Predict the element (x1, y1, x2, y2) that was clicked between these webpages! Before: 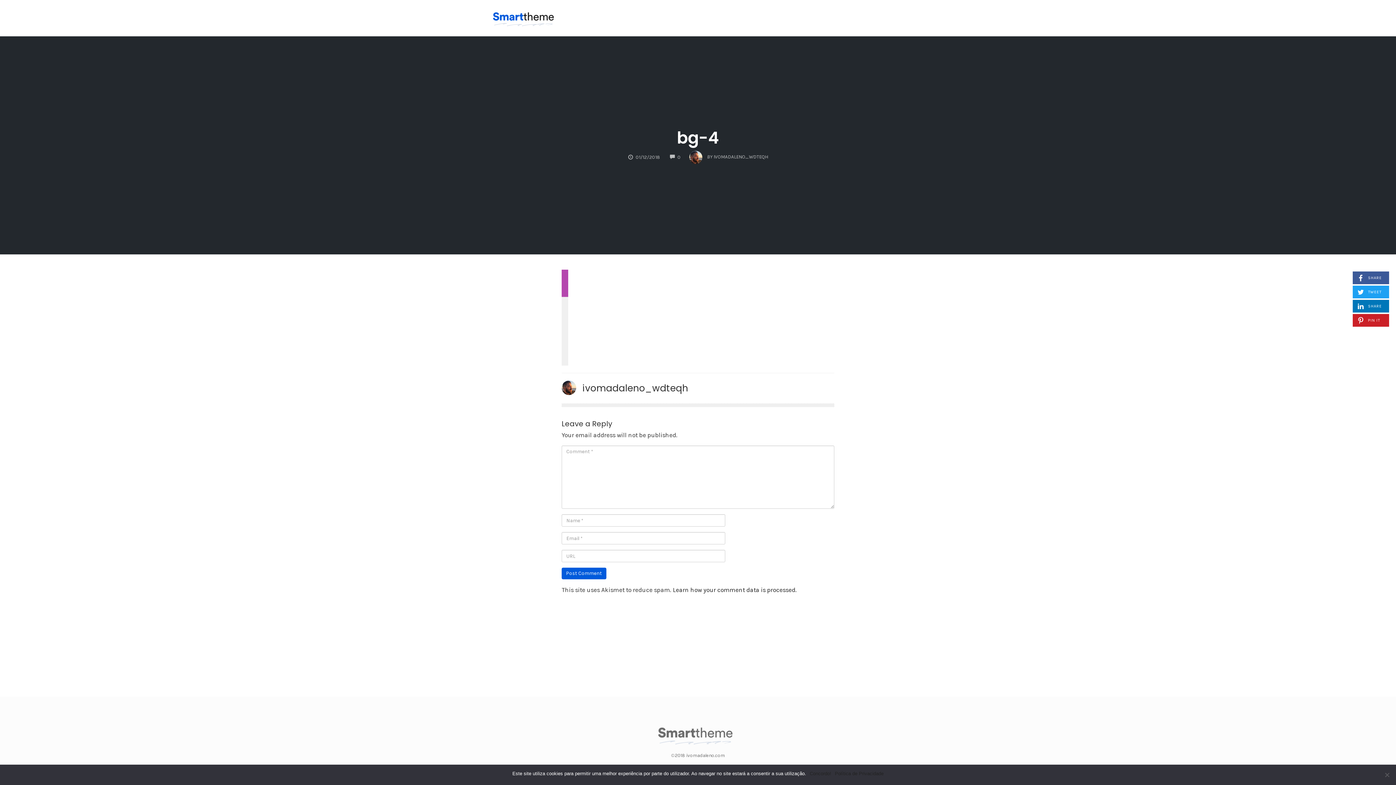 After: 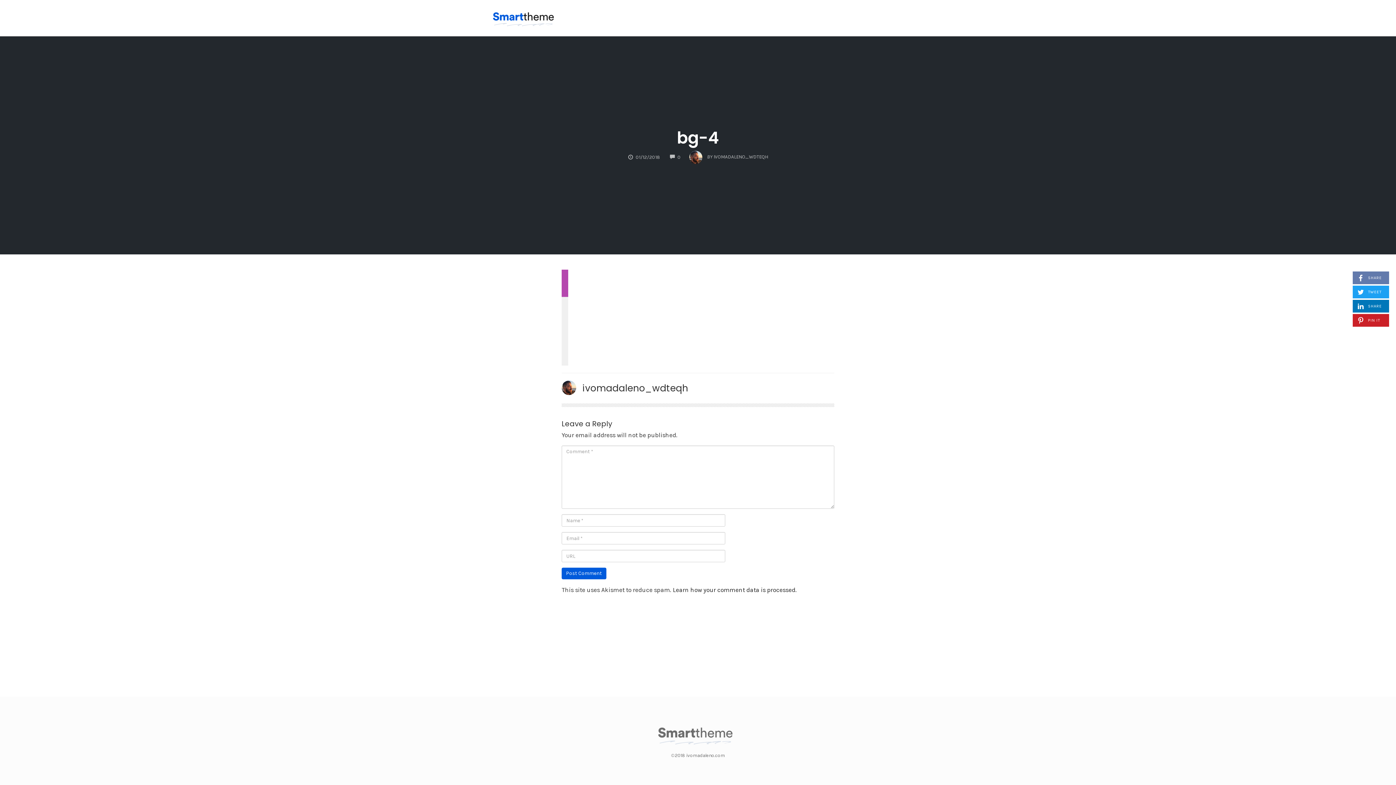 Action: label:  SHARE
ON FACEBOOK bbox: (1353, 271, 1389, 284)